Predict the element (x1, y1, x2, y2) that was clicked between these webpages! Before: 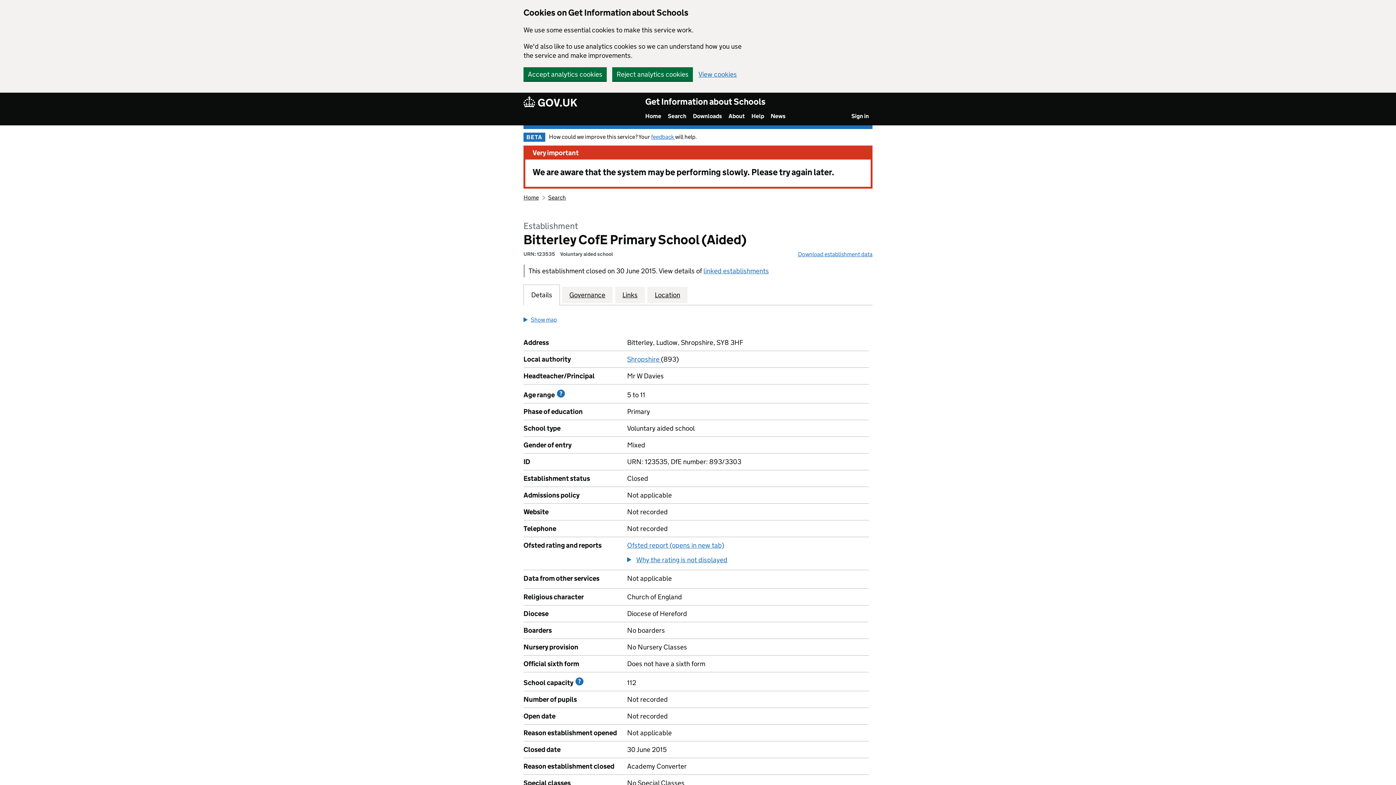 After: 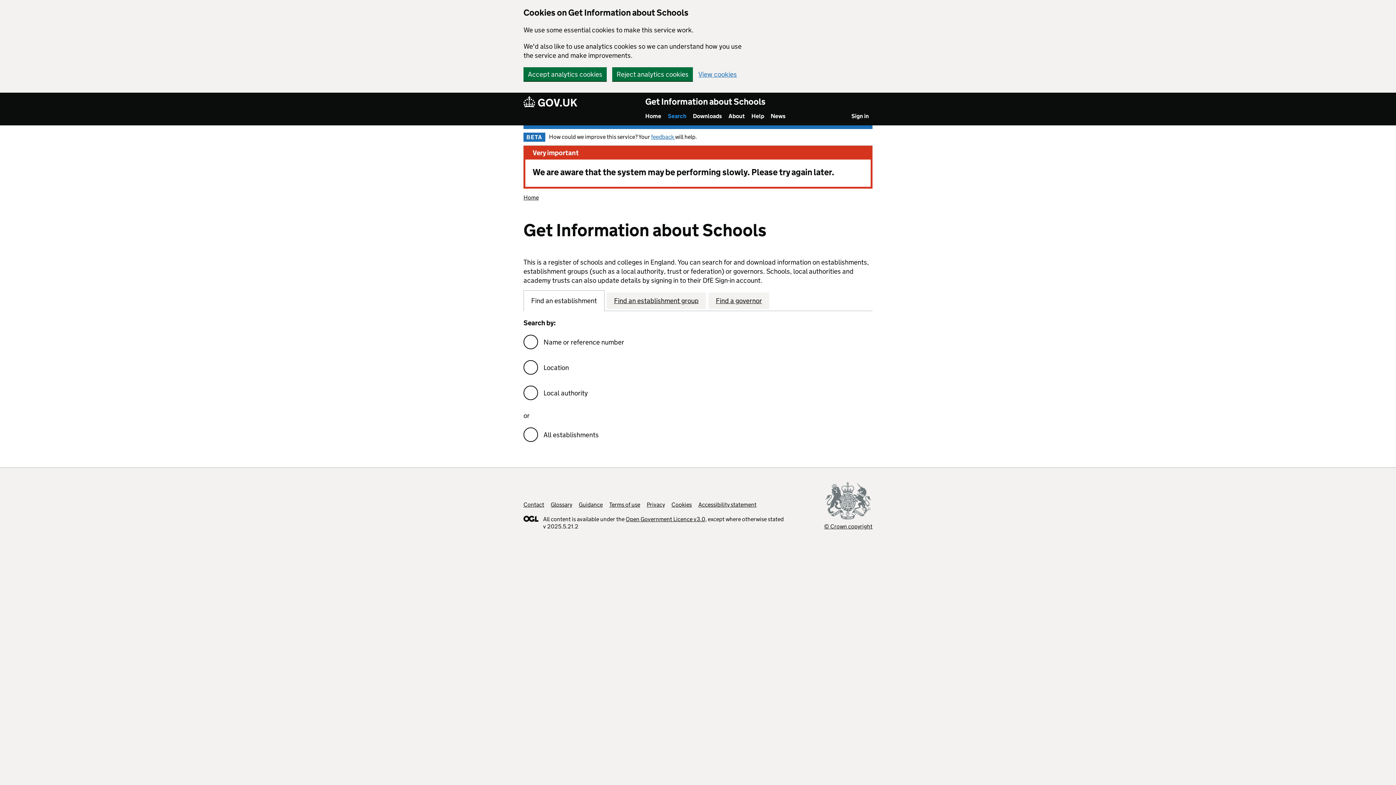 Action: bbox: (548, 194, 566, 201) label: Search